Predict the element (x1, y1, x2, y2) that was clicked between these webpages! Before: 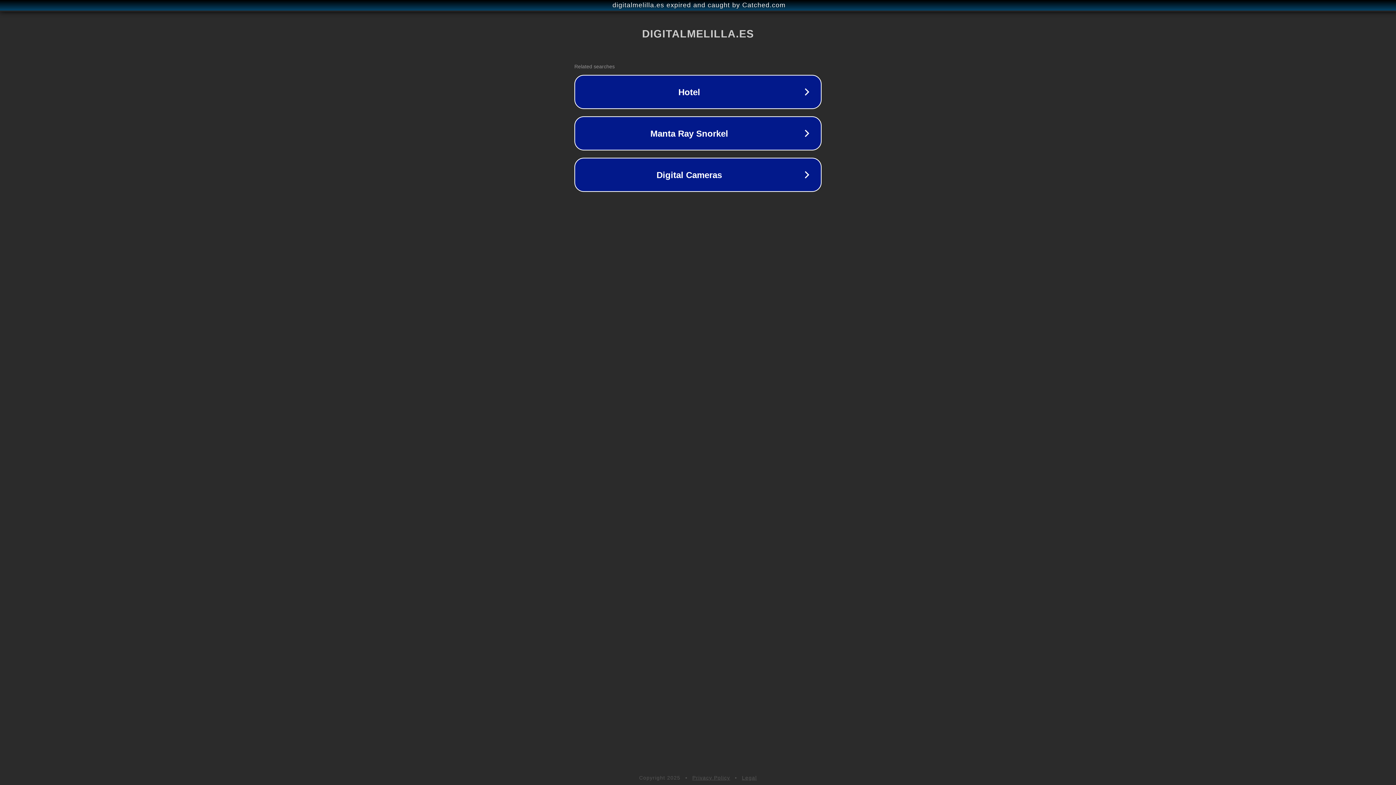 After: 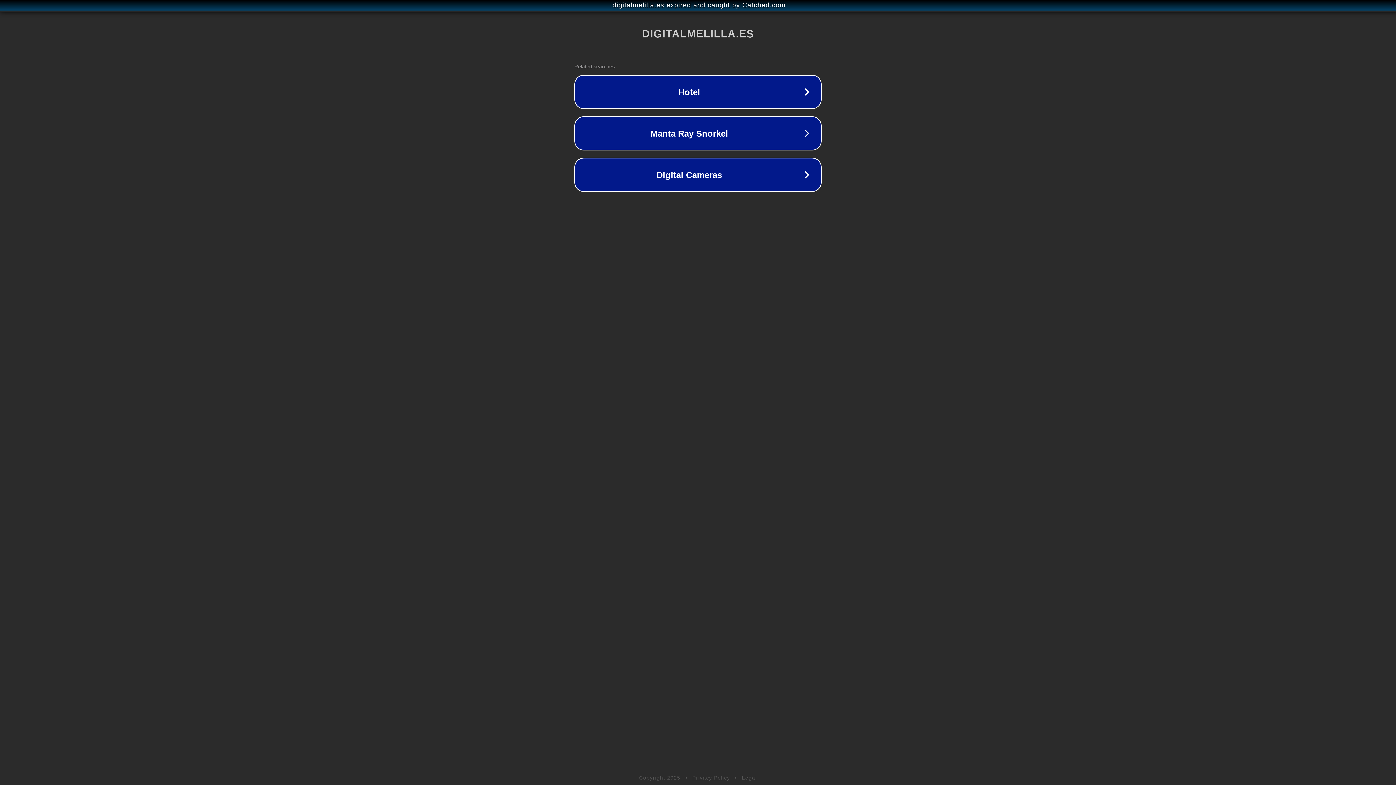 Action: label: Legal bbox: (742, 775, 757, 781)